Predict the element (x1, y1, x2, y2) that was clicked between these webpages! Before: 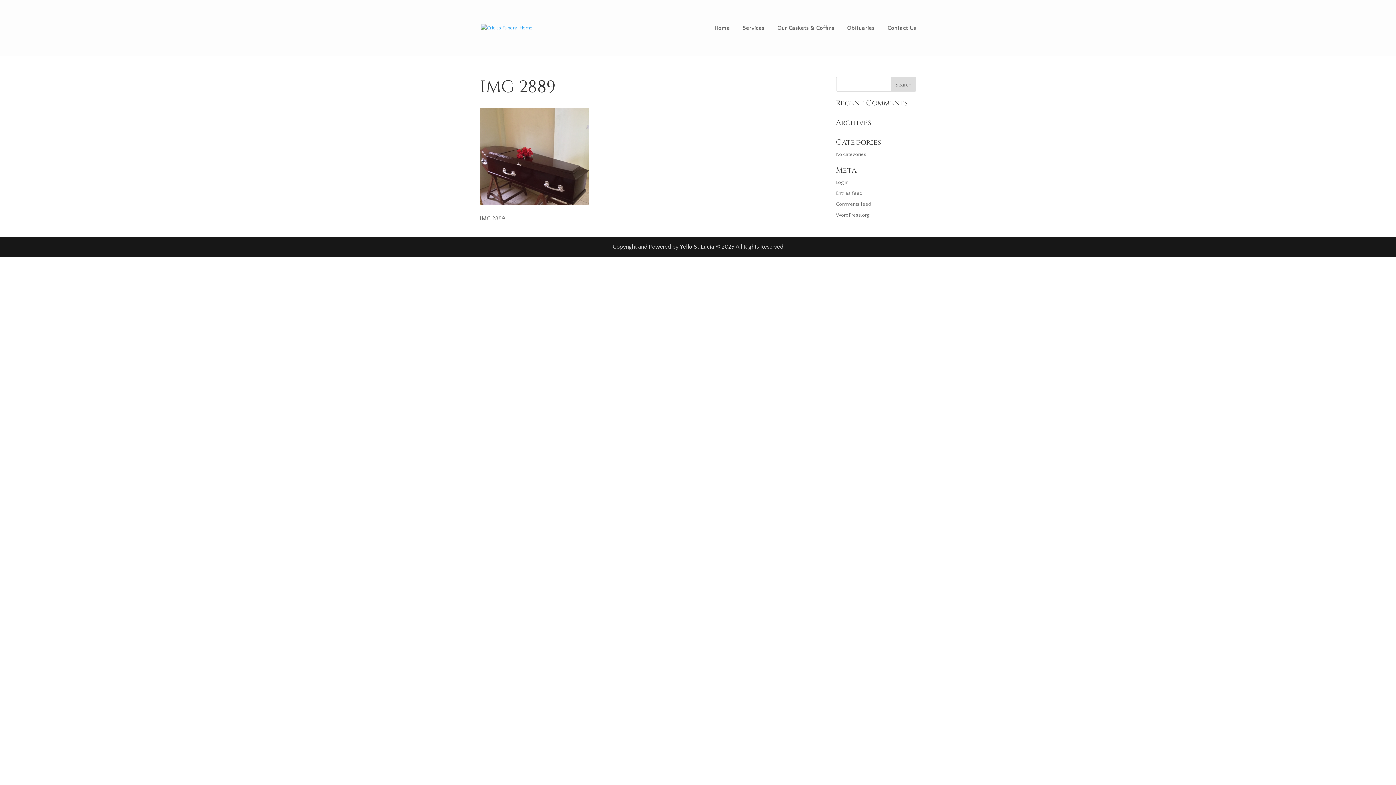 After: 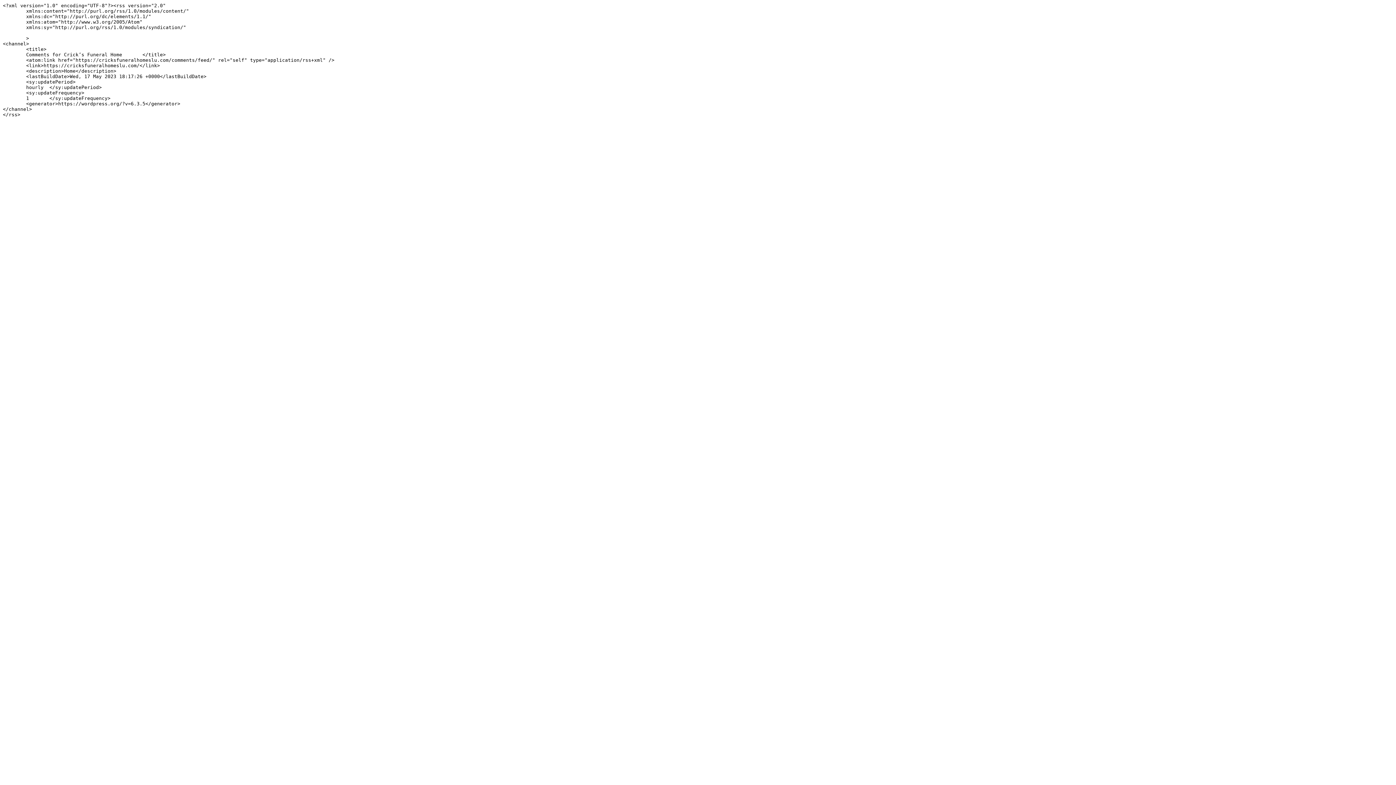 Action: bbox: (836, 201, 871, 207) label: Comments feed